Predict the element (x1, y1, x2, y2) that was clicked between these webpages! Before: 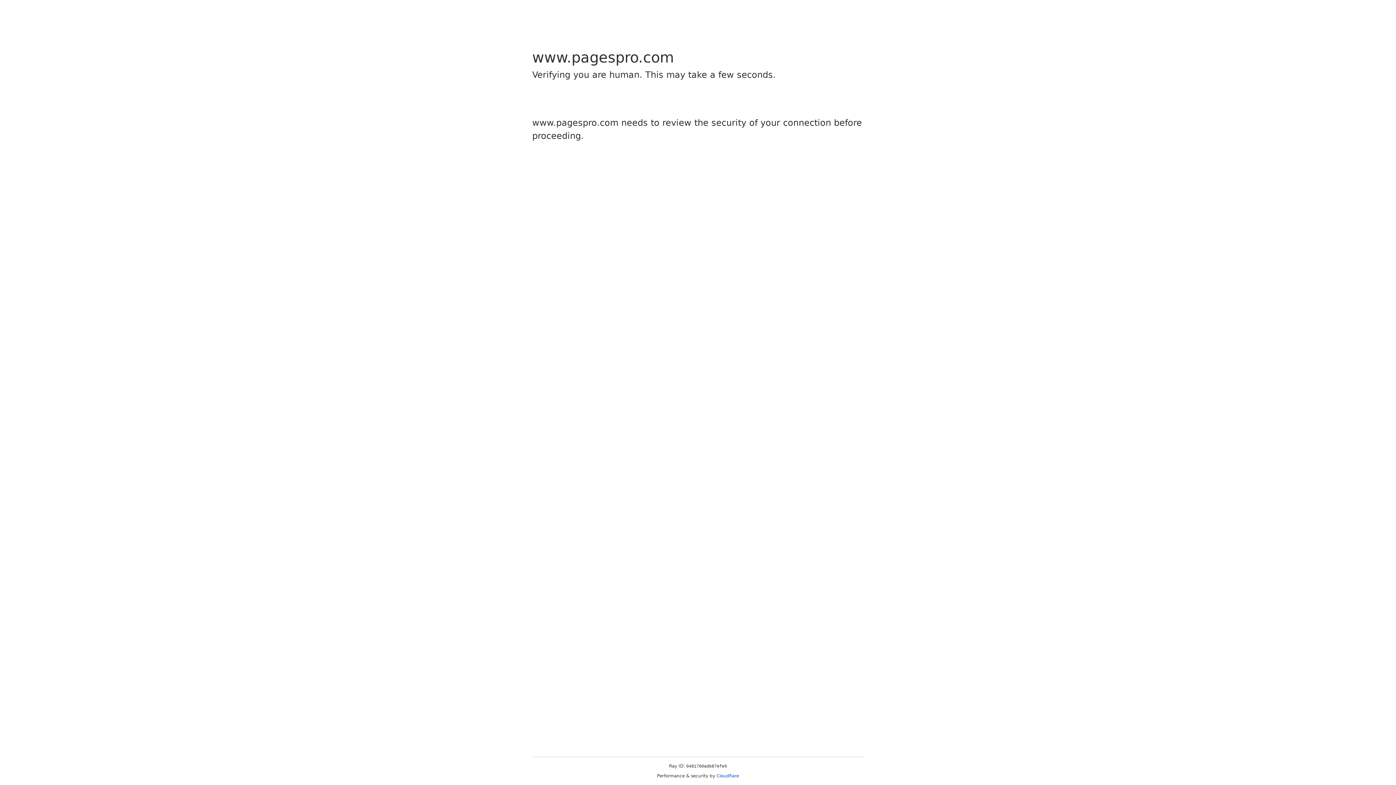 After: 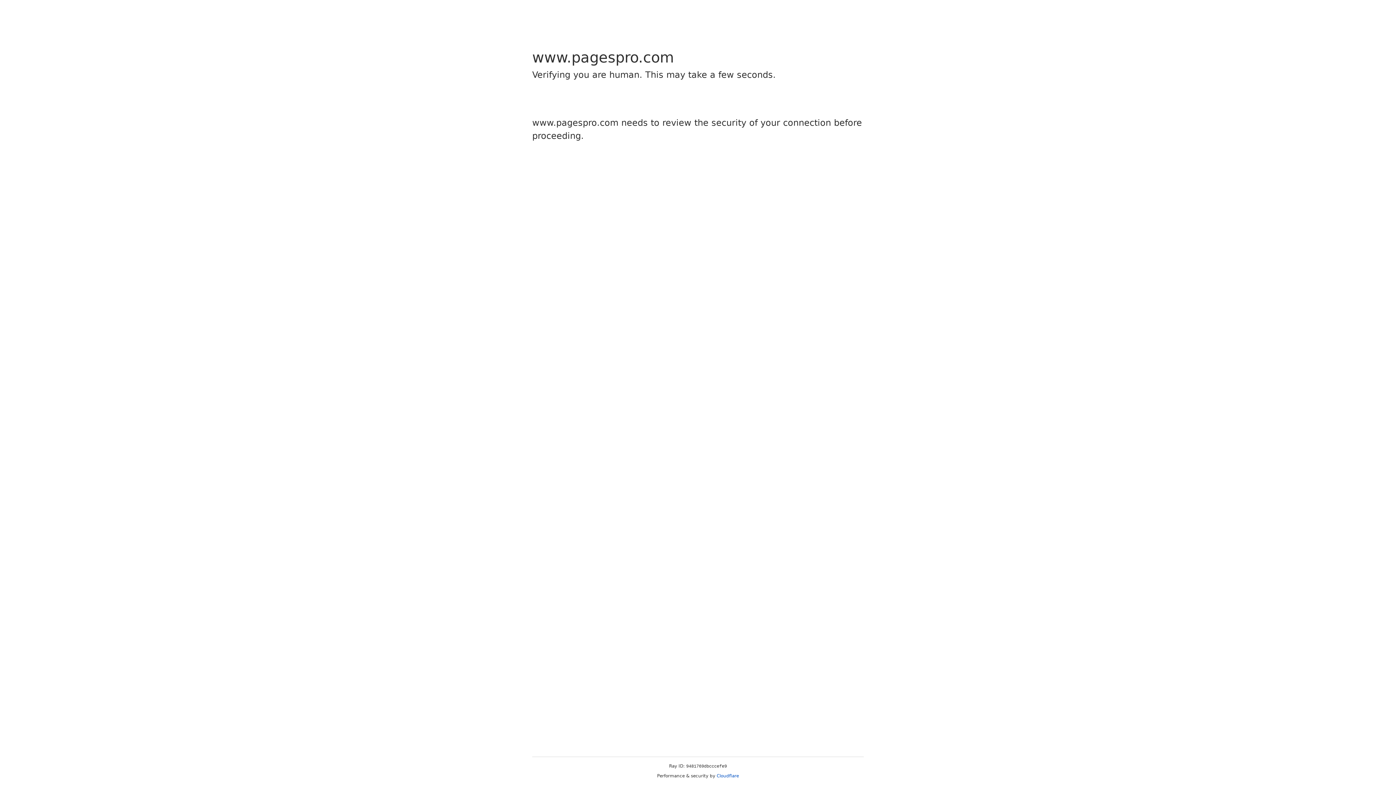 Action: bbox: (716, 773, 739, 778) label: Cloudflare